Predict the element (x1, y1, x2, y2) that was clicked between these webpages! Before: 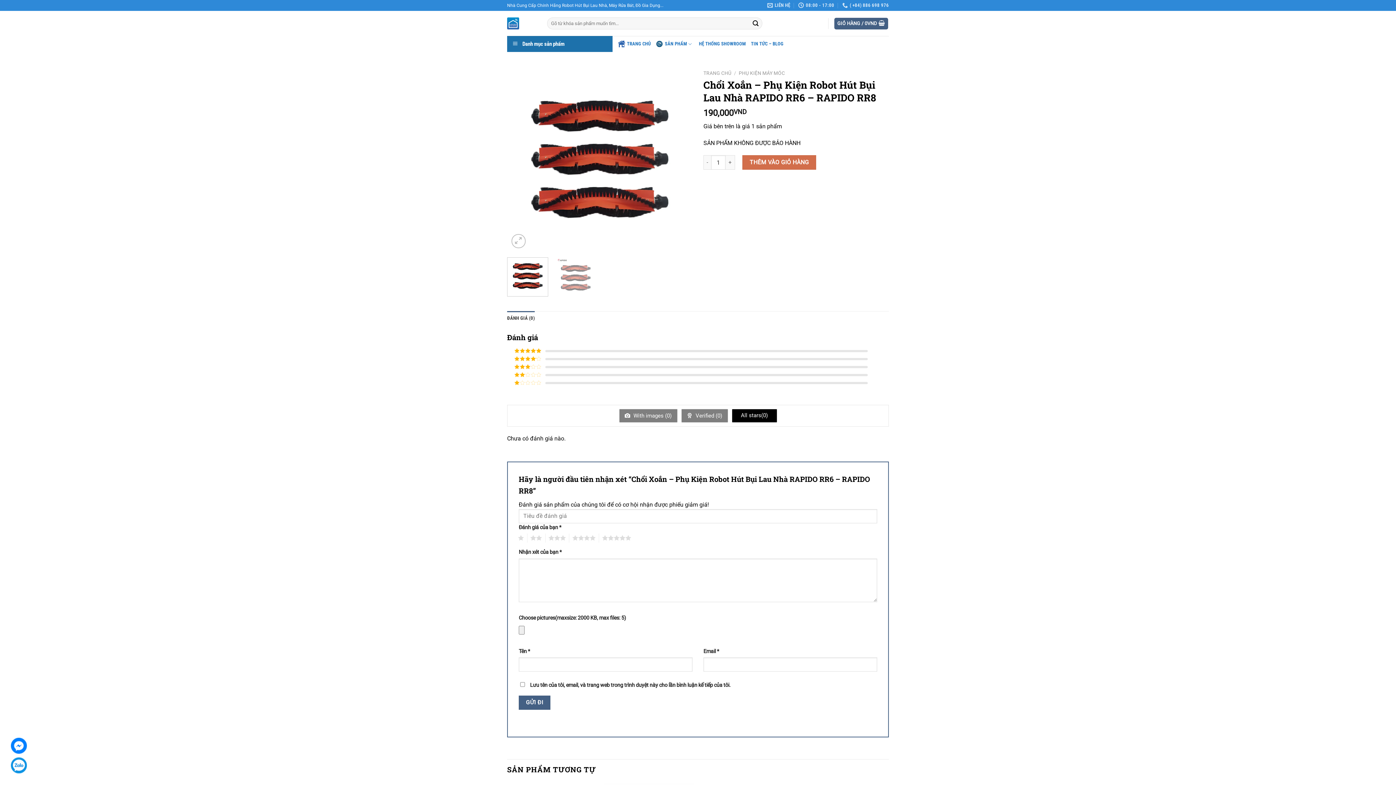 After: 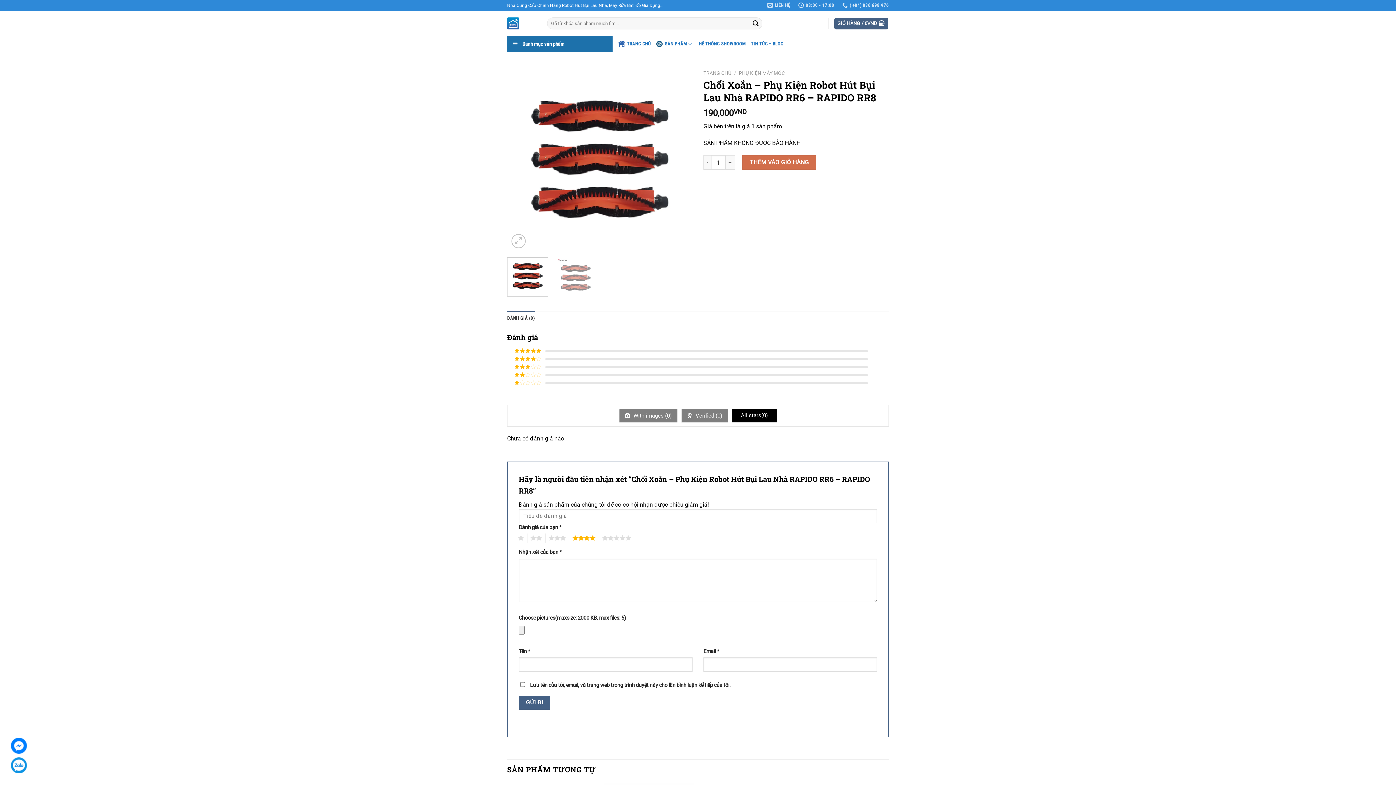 Action: label: 4 bbox: (569, 533, 595, 543)